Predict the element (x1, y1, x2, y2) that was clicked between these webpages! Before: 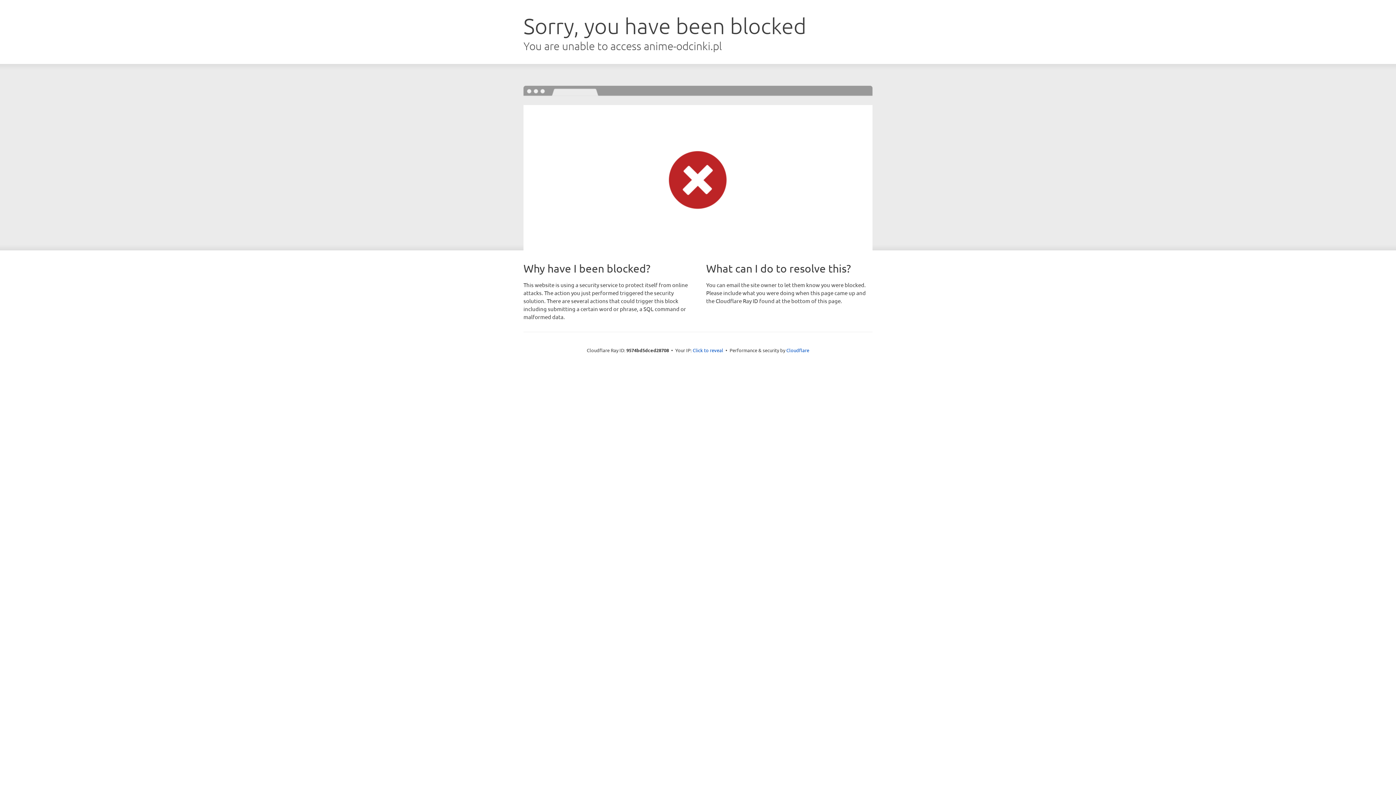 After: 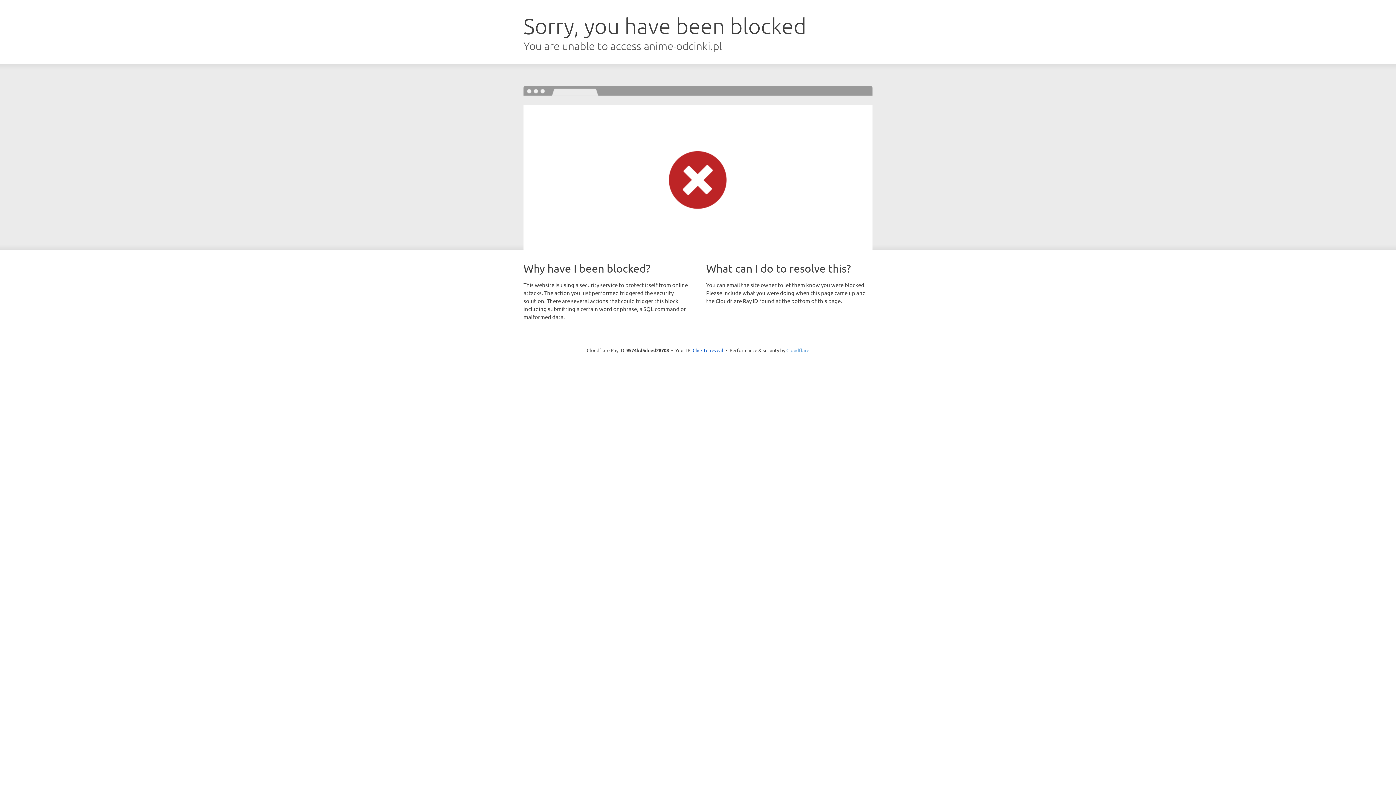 Action: bbox: (786, 347, 809, 353) label: Cloudflare